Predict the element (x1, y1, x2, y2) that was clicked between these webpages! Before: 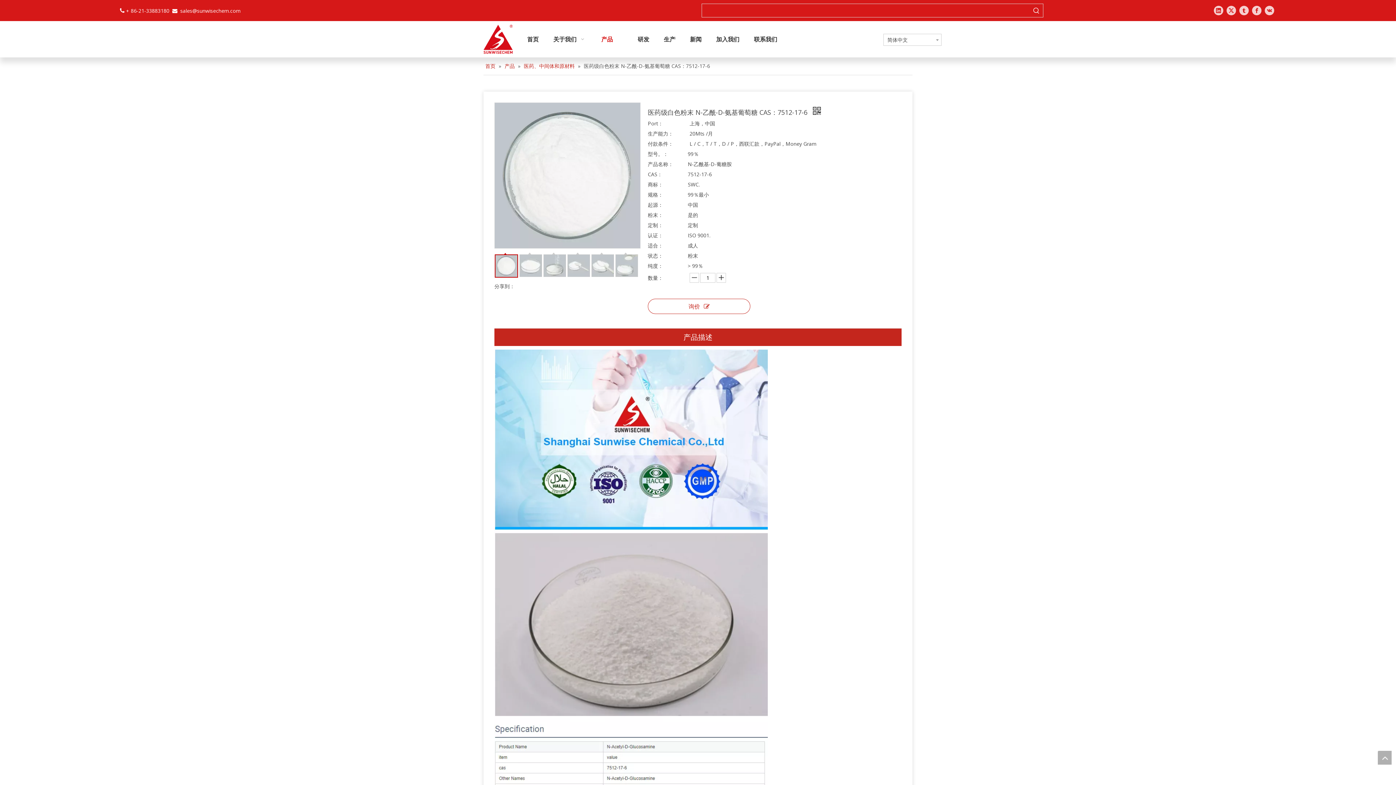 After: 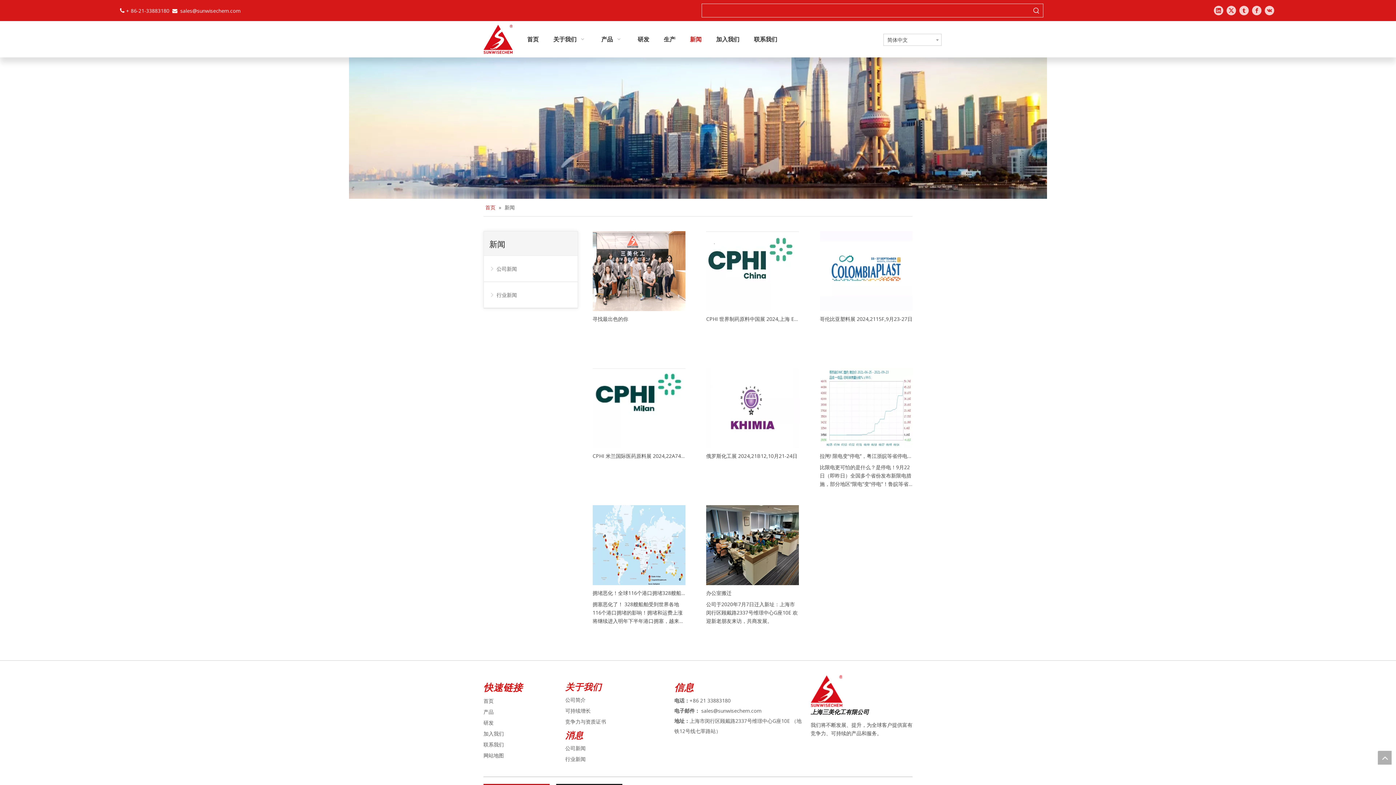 Action: bbox: (682, 28, 709, 50) label: 新闻